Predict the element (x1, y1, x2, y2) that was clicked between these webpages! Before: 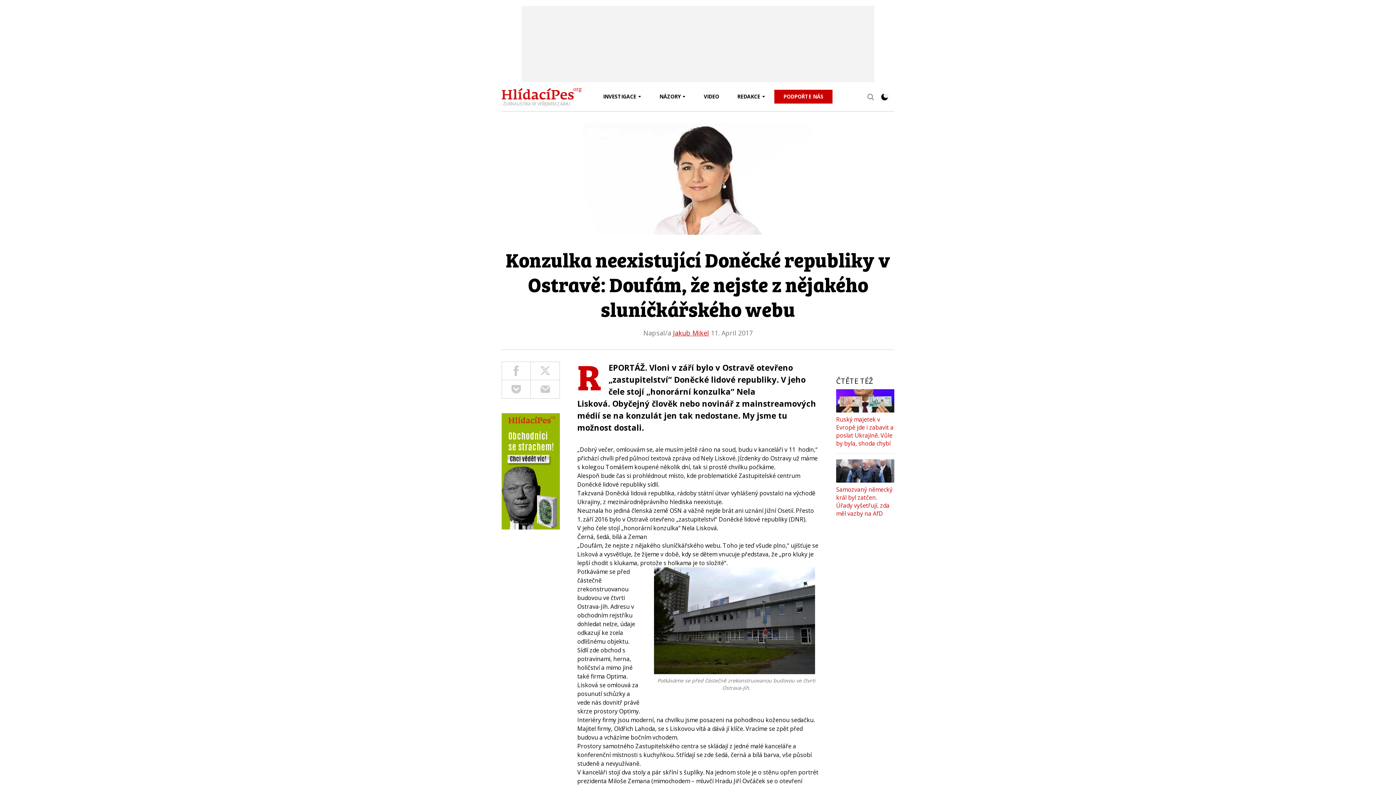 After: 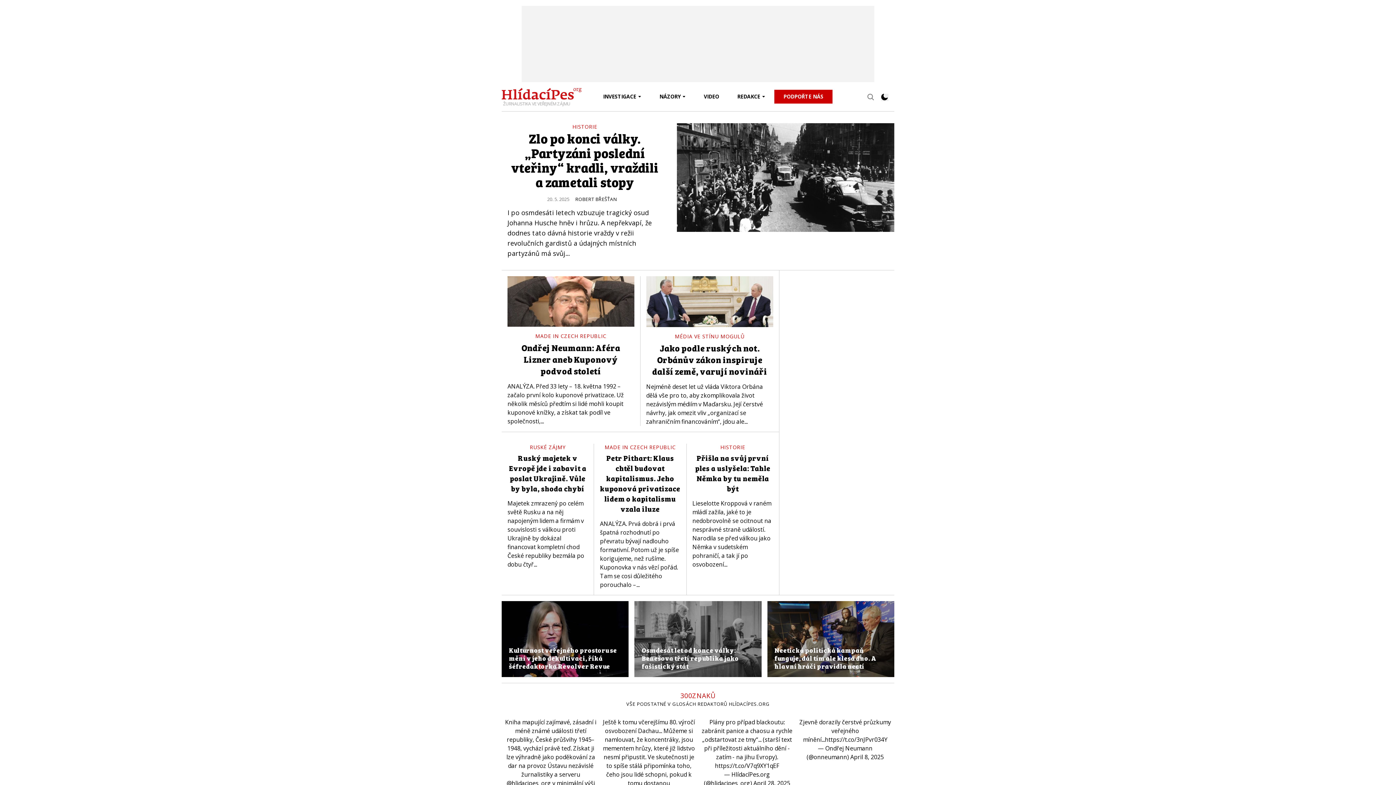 Action: label: ŽURNALISTIKA VE VEŘEJNÉM ZÁJMU bbox: (501, 88, 581, 105)